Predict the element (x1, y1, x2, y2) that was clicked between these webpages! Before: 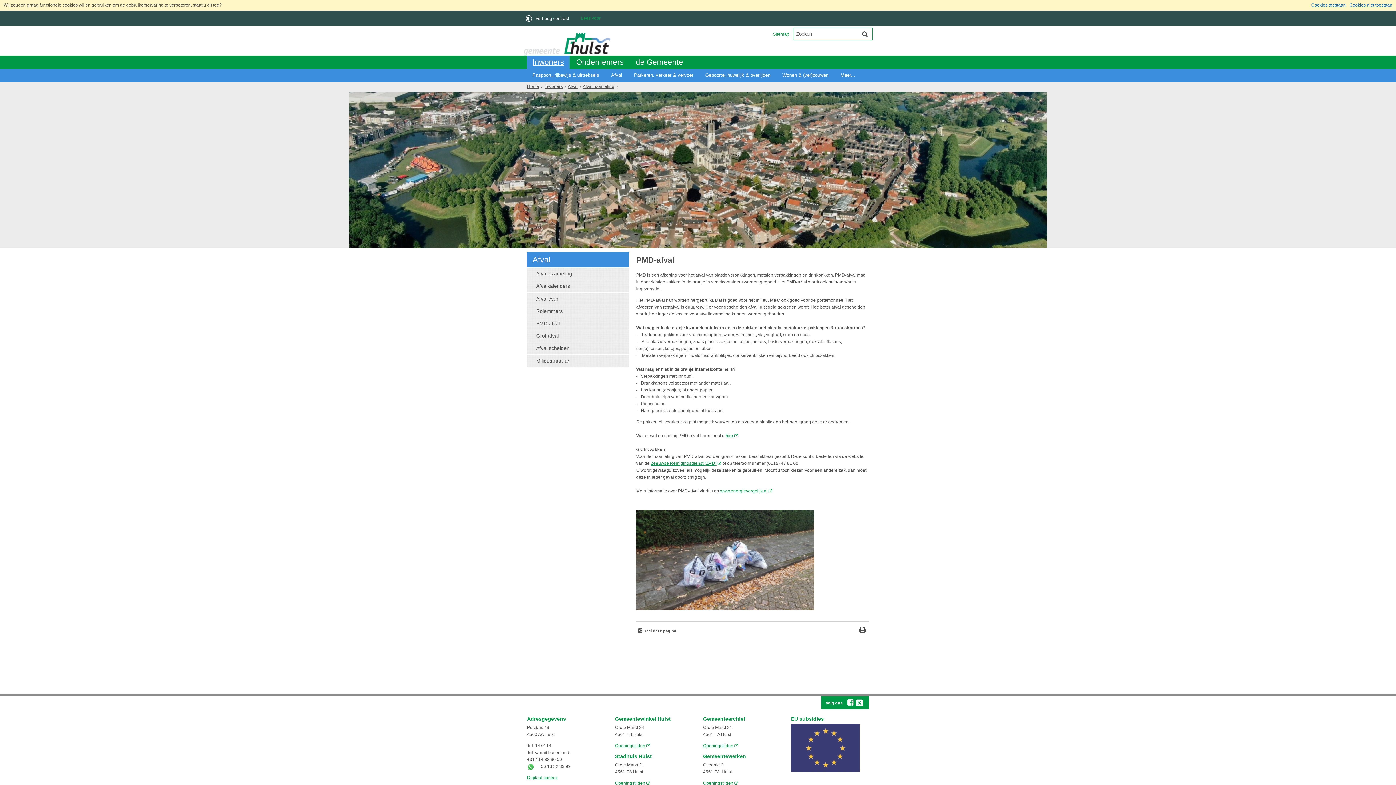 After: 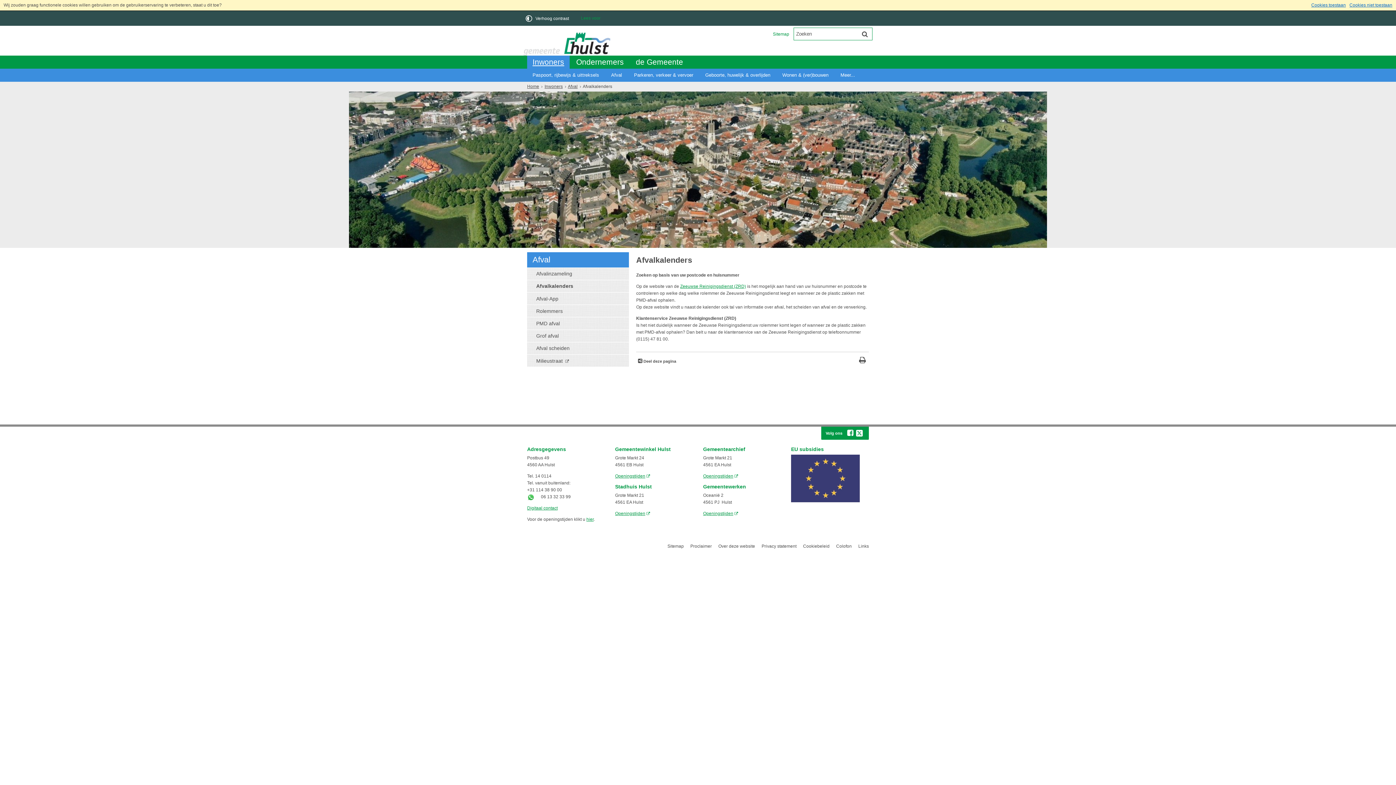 Action: label: Afvalkalenders bbox: (527, 280, 629, 292)